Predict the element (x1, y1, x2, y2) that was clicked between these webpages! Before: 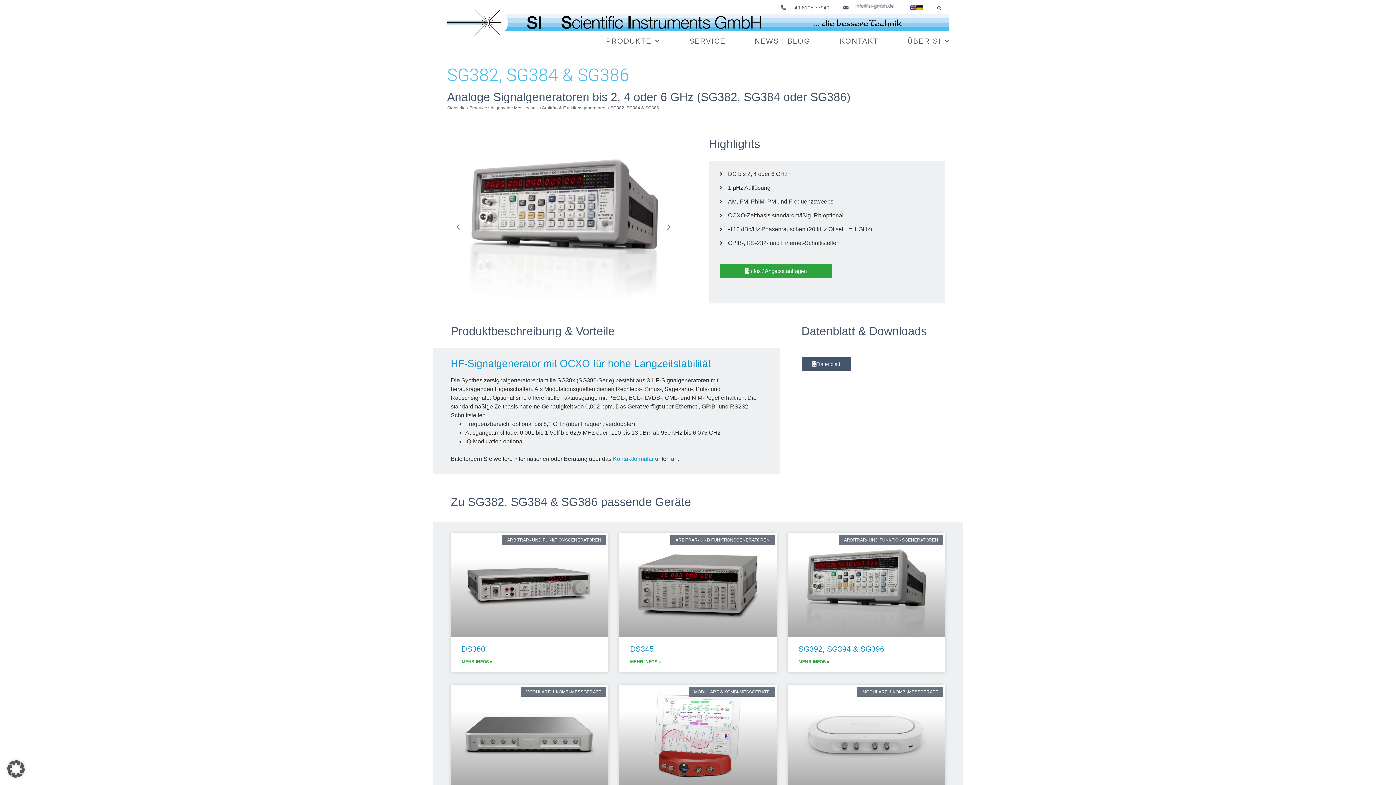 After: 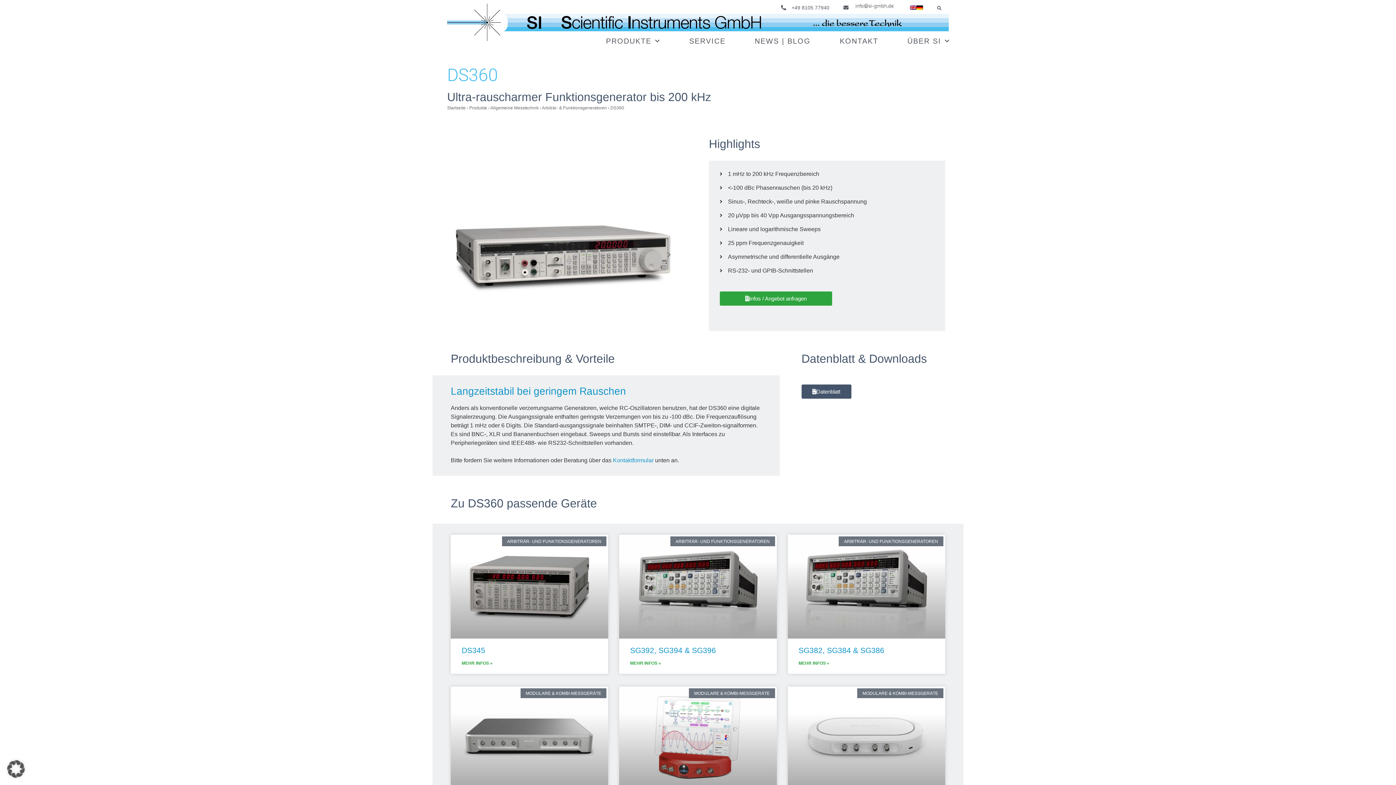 Action: bbox: (450, 533, 608, 637)